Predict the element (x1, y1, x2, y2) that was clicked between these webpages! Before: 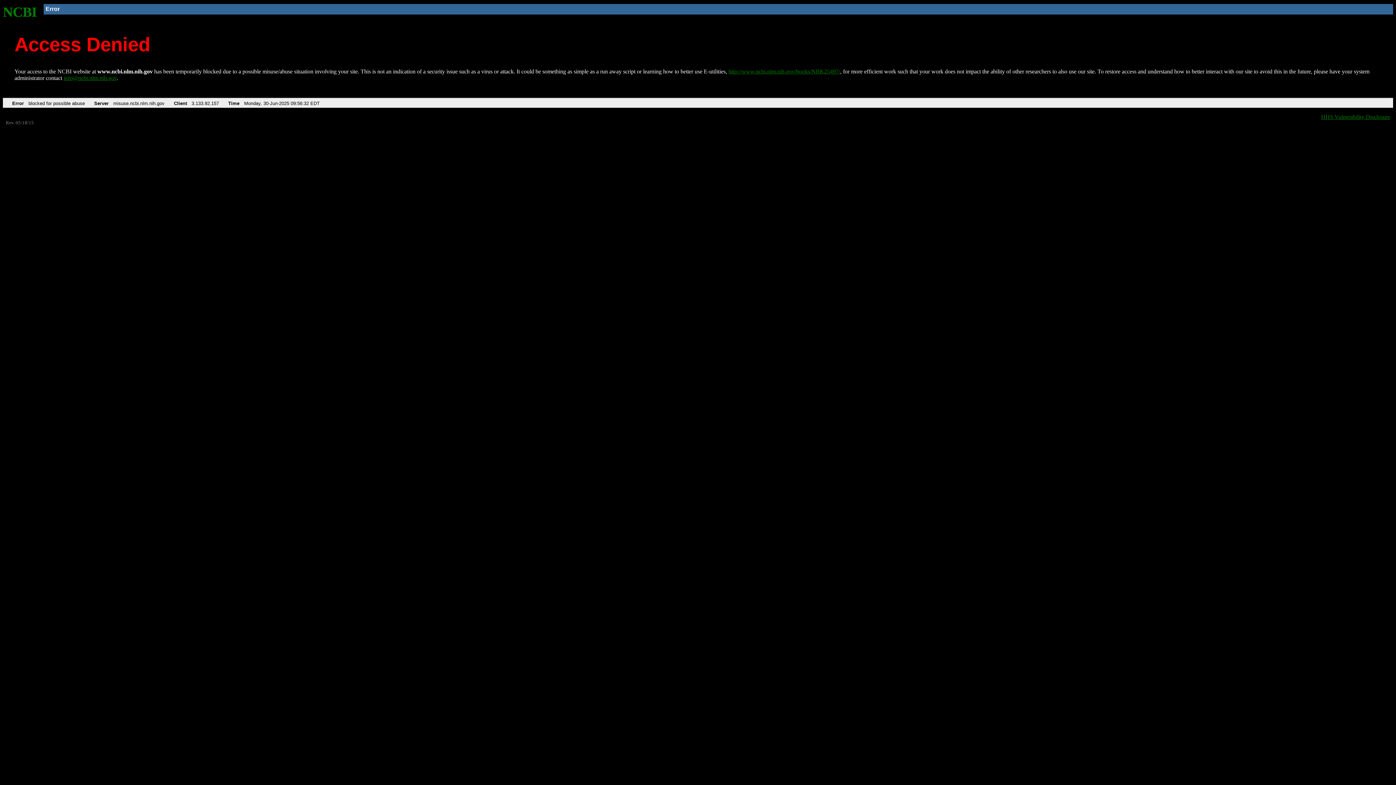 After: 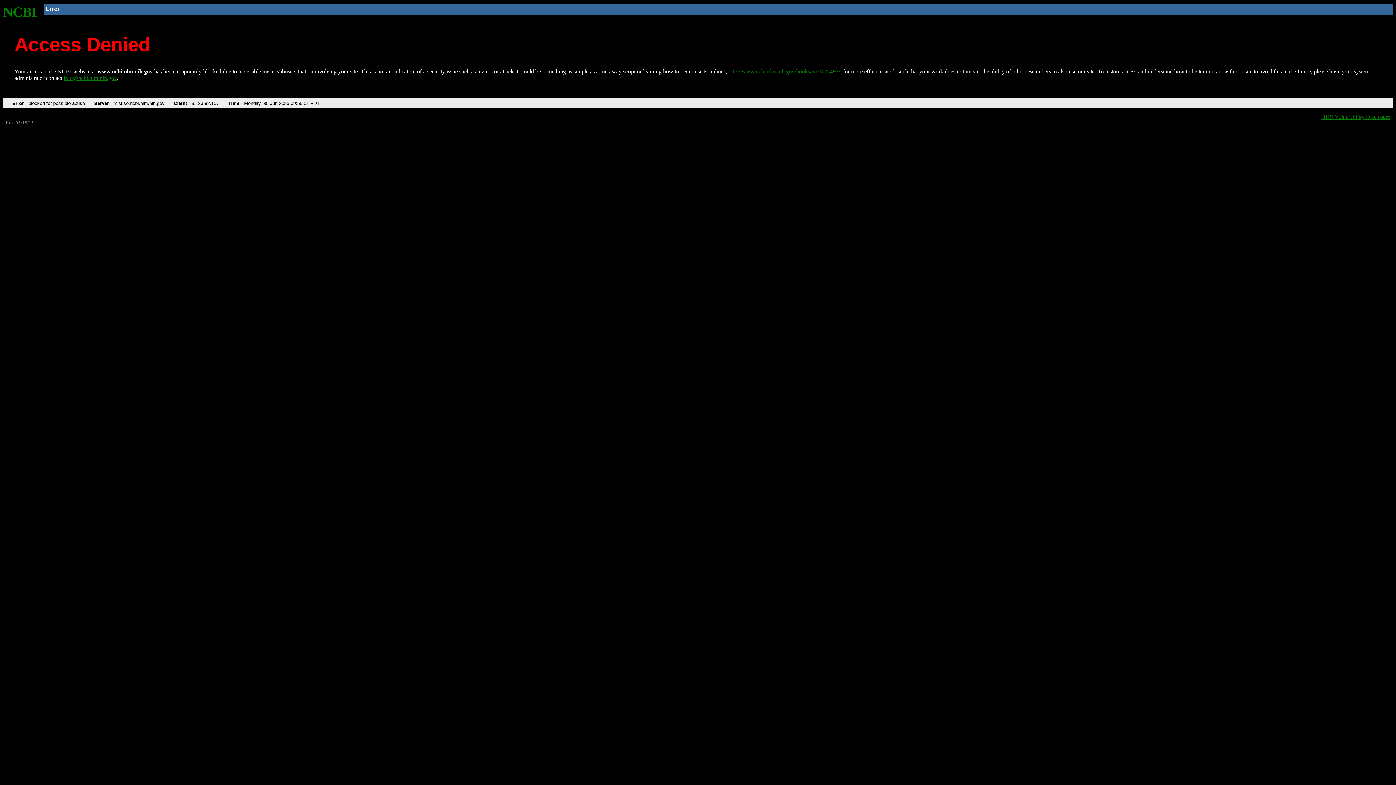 Action: bbox: (2, 4, 37, 19) label: NCBI